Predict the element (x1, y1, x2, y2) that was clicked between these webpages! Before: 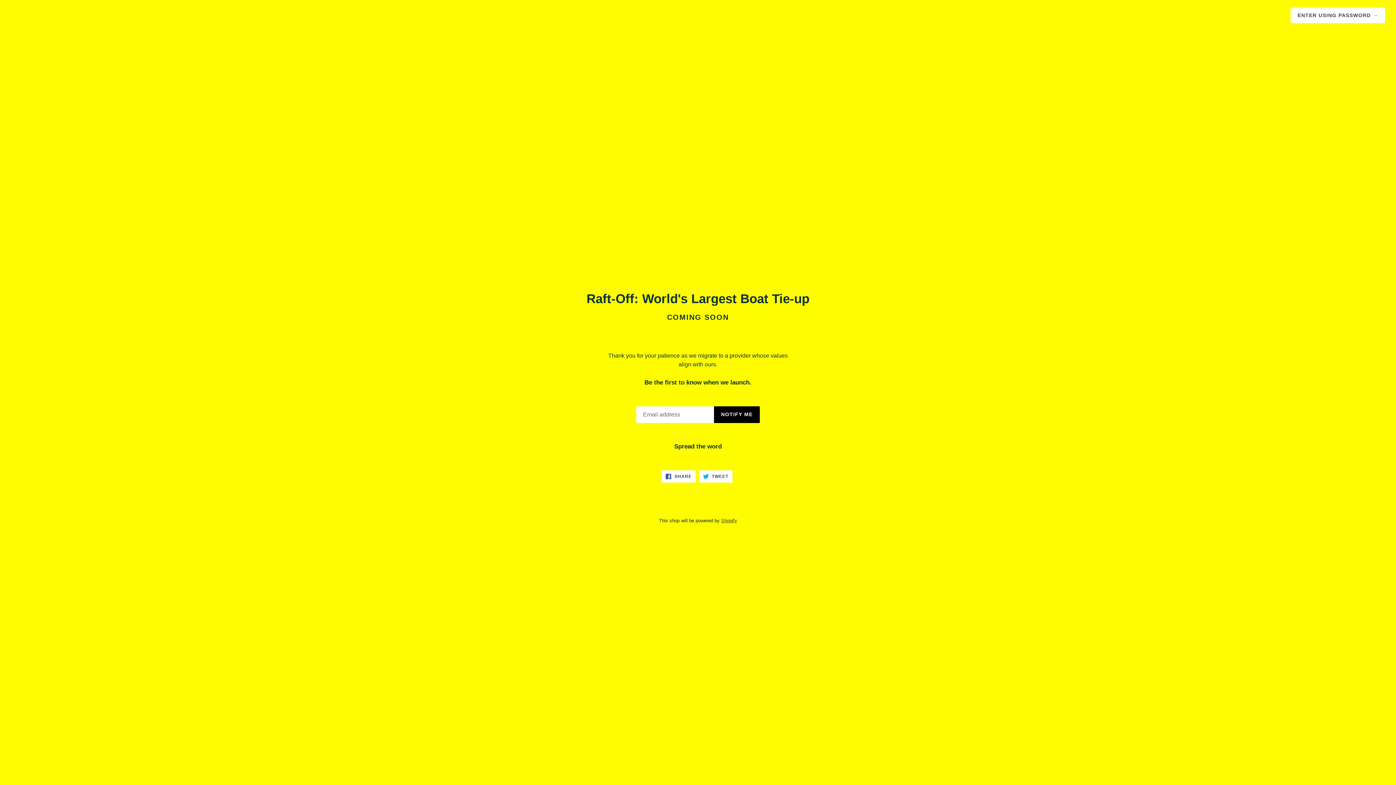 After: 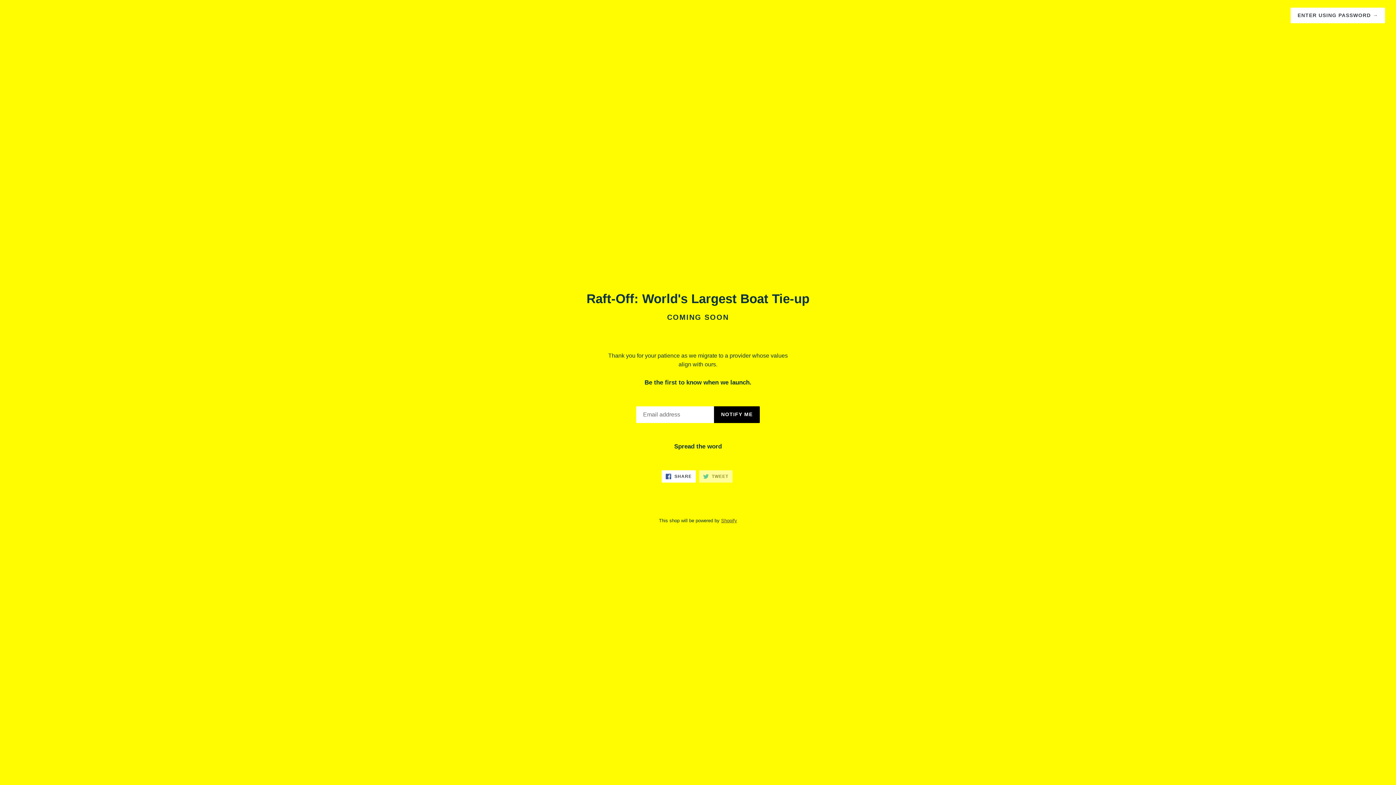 Action: label:  TWEET
TWEET ON TWITTER bbox: (699, 470, 732, 482)